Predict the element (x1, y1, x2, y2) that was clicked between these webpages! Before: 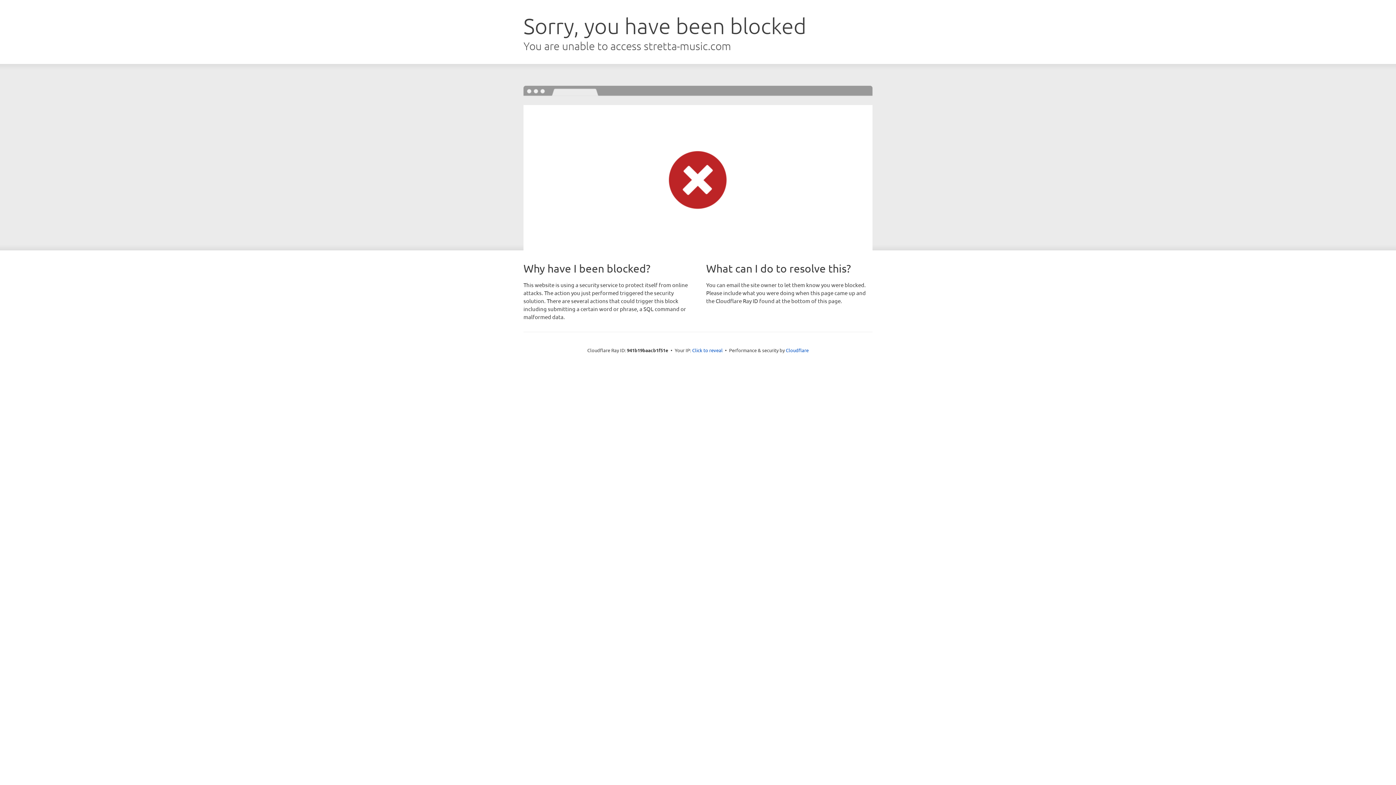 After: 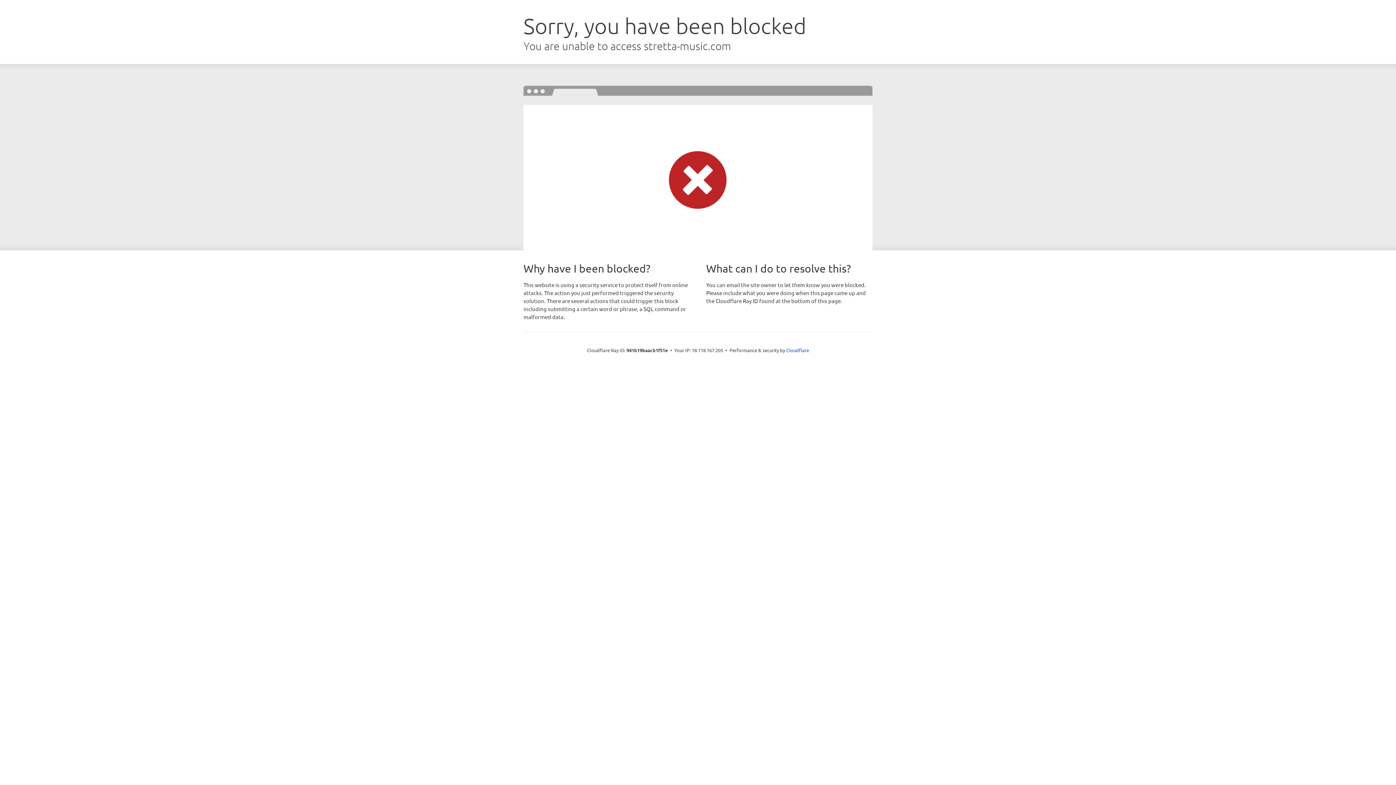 Action: bbox: (692, 346, 722, 353) label: Click to reveal